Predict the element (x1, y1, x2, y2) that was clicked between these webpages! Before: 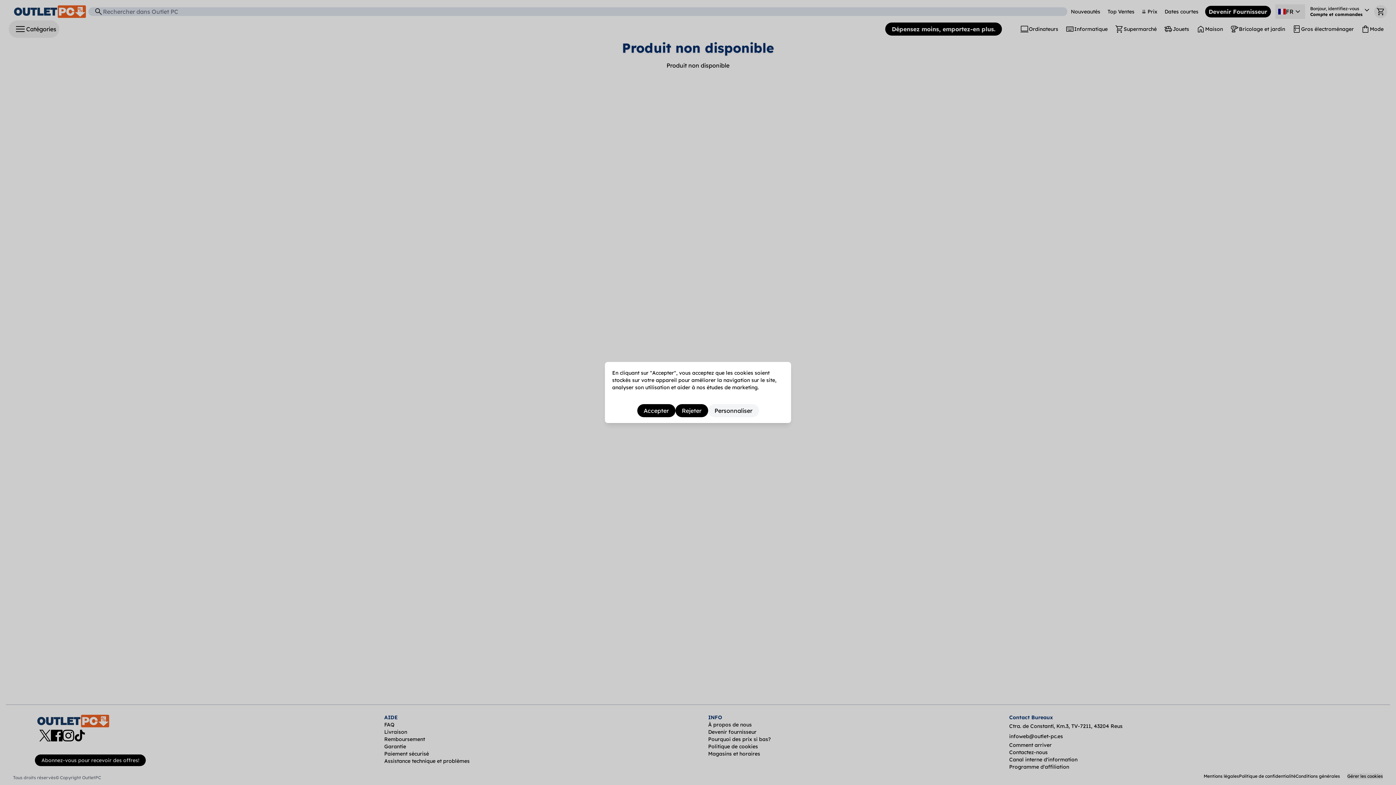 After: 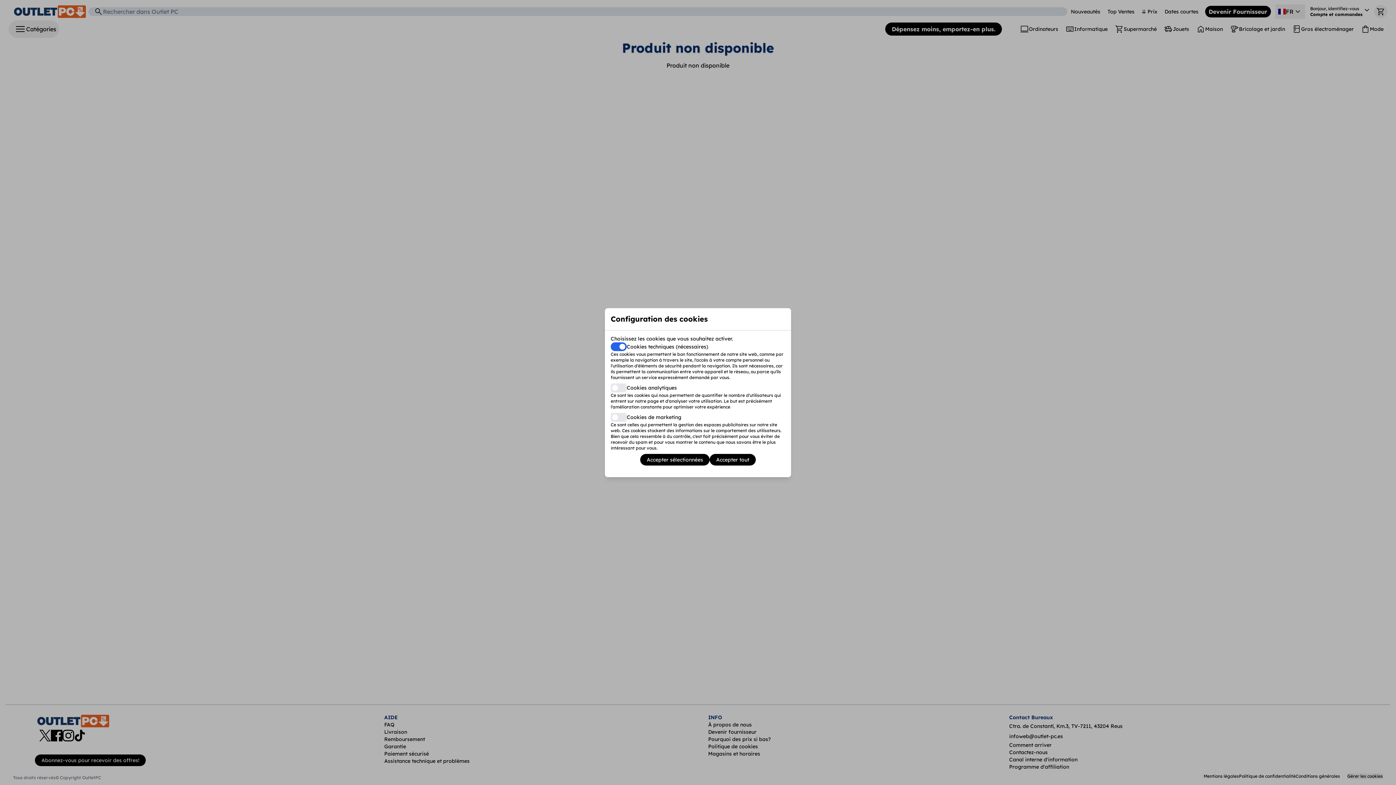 Action: label: Personnaliser bbox: (708, 404, 759, 417)